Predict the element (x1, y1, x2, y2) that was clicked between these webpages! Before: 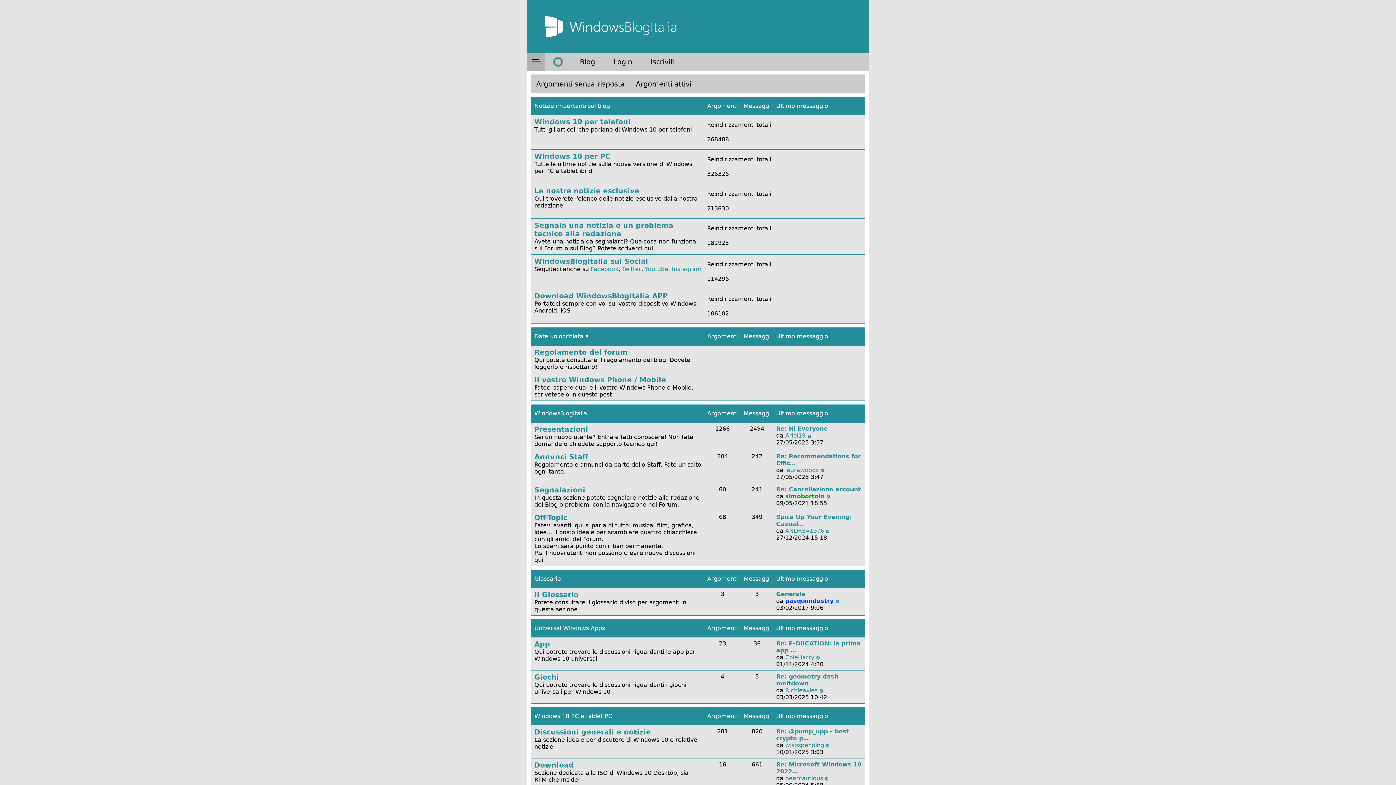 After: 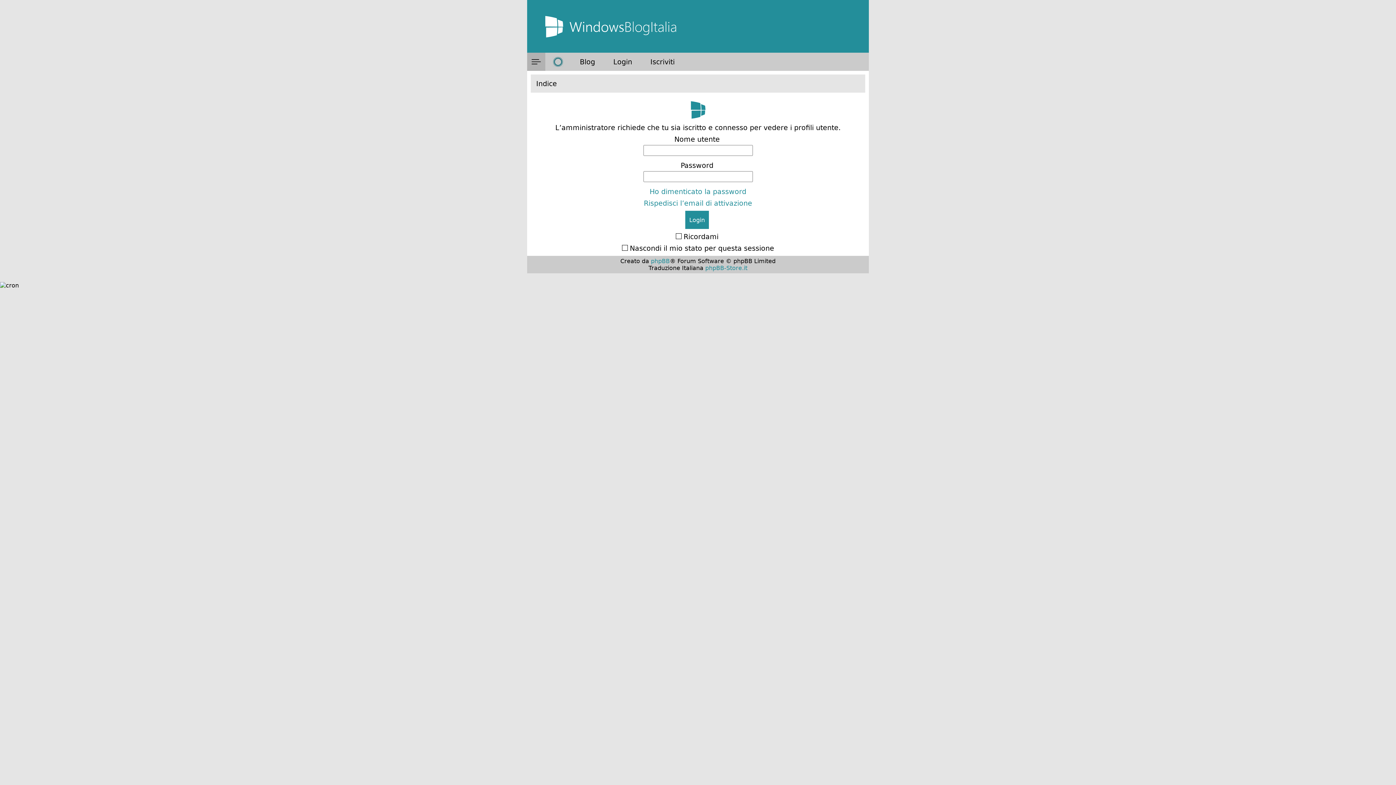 Action: bbox: (785, 466, 818, 473) label: laurawoods